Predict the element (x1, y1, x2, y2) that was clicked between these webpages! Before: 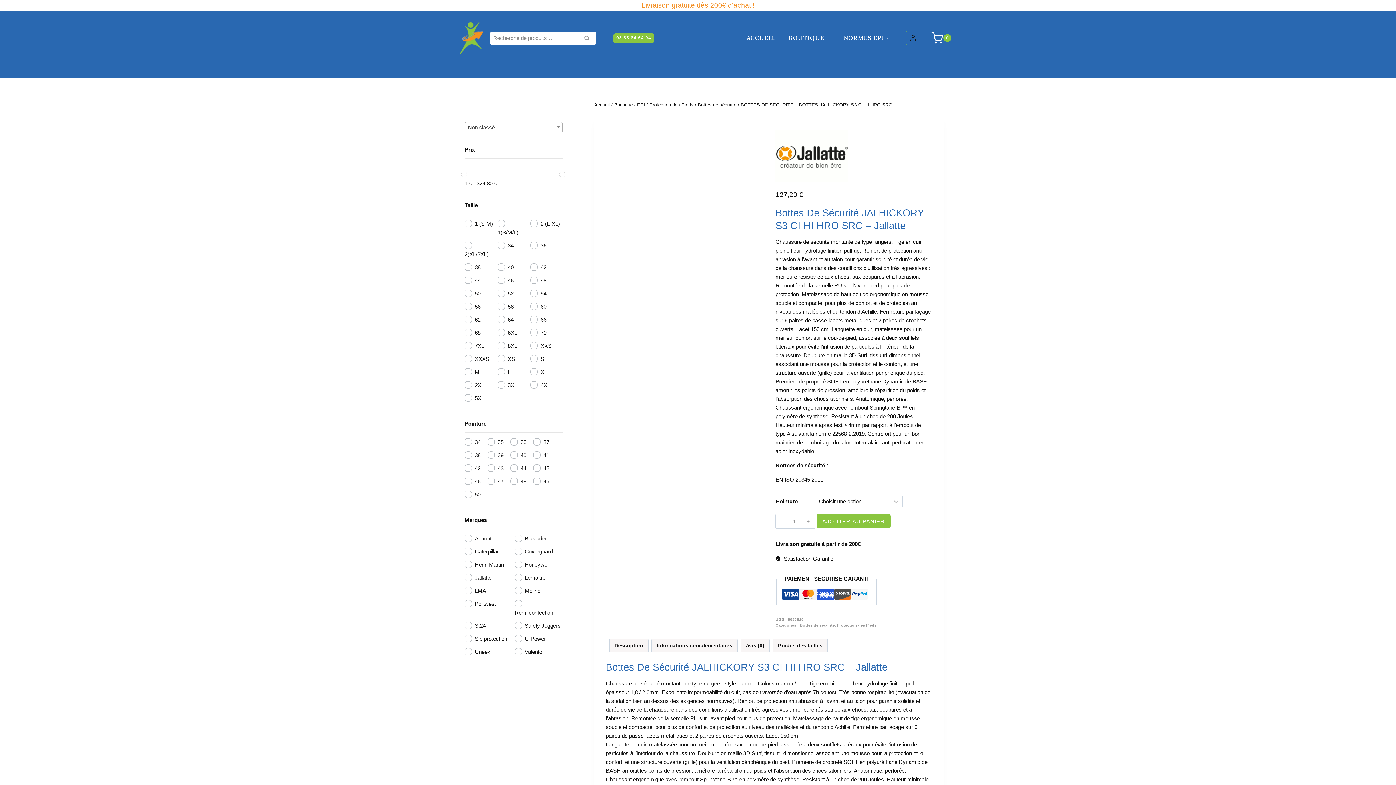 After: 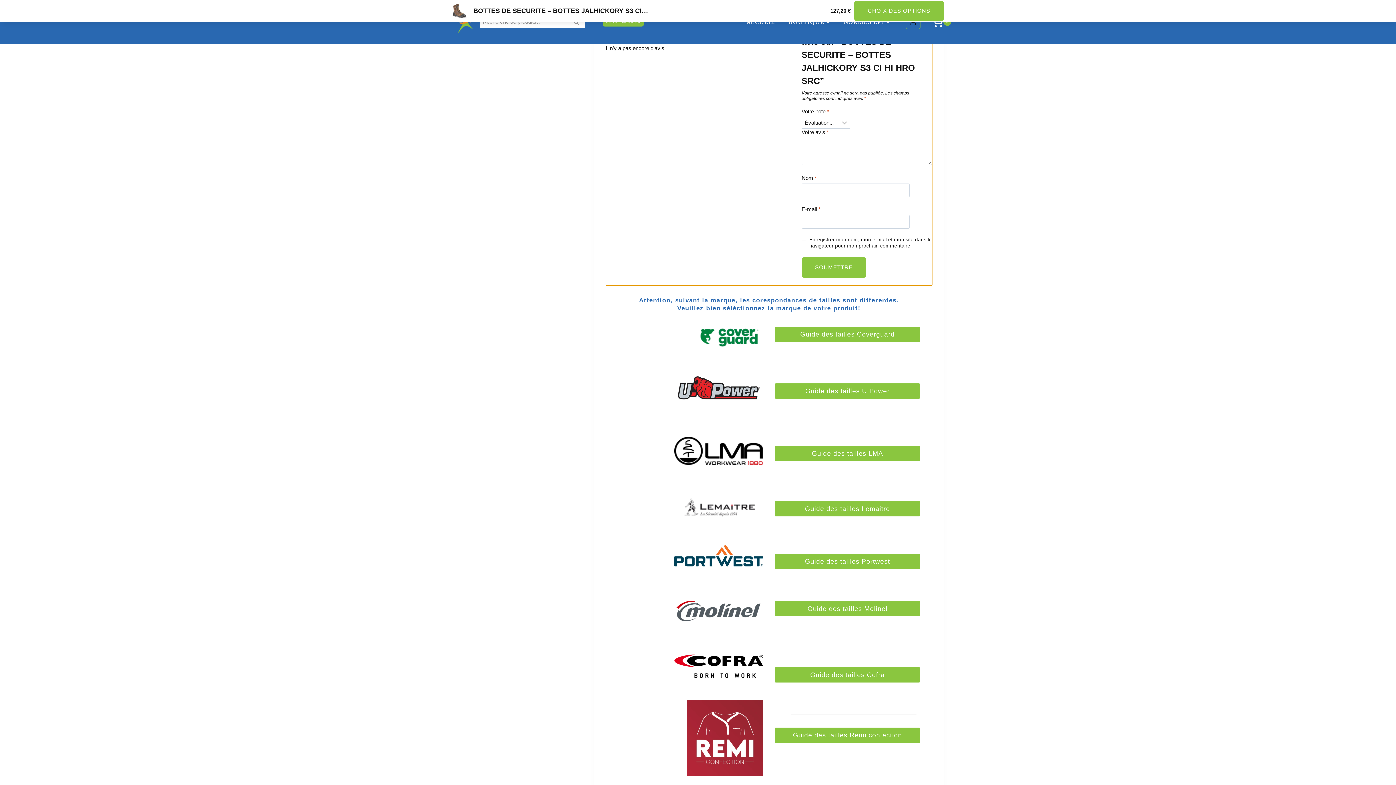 Action: bbox: (741, 639, 769, 652) label: Avis (0)